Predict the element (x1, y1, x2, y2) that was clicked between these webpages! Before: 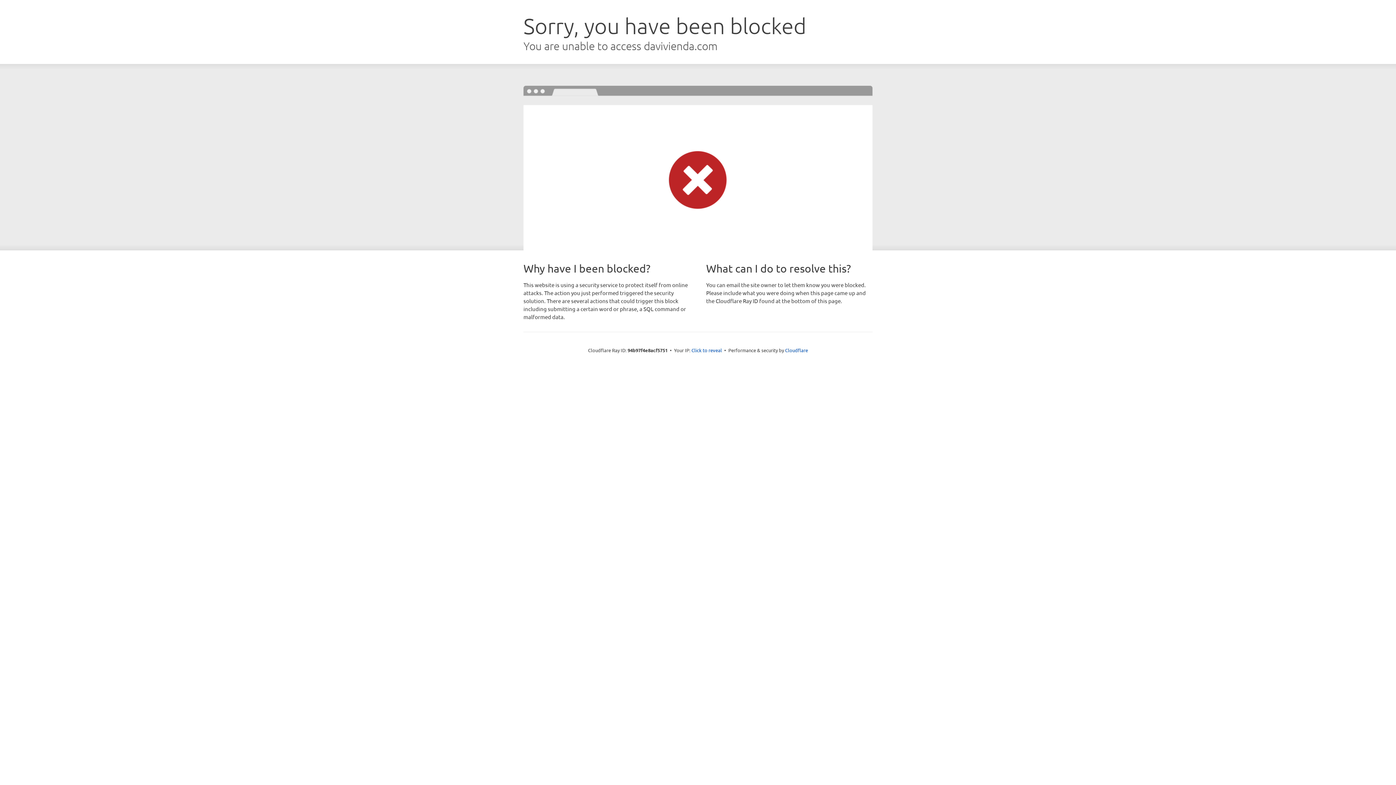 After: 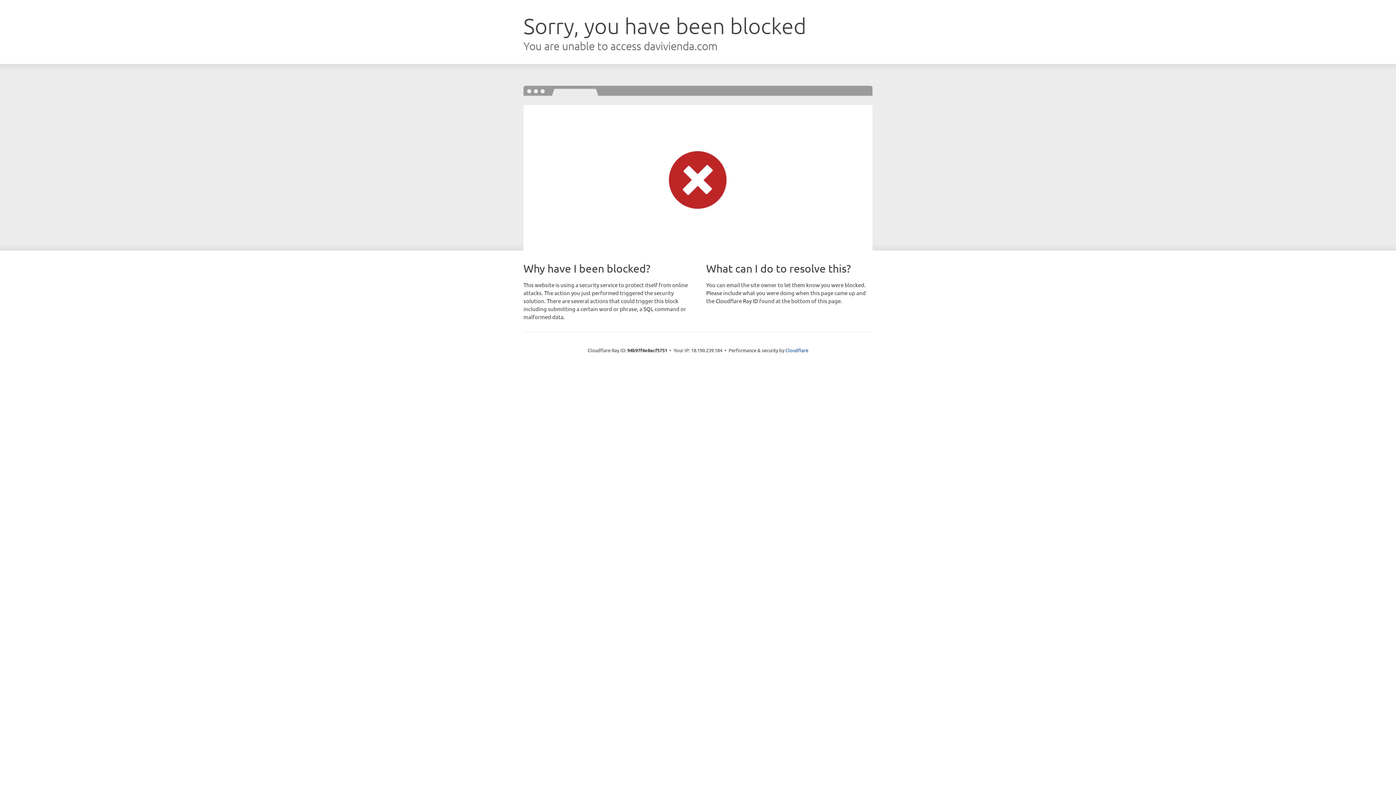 Action: label: Click to reveal bbox: (691, 346, 722, 353)